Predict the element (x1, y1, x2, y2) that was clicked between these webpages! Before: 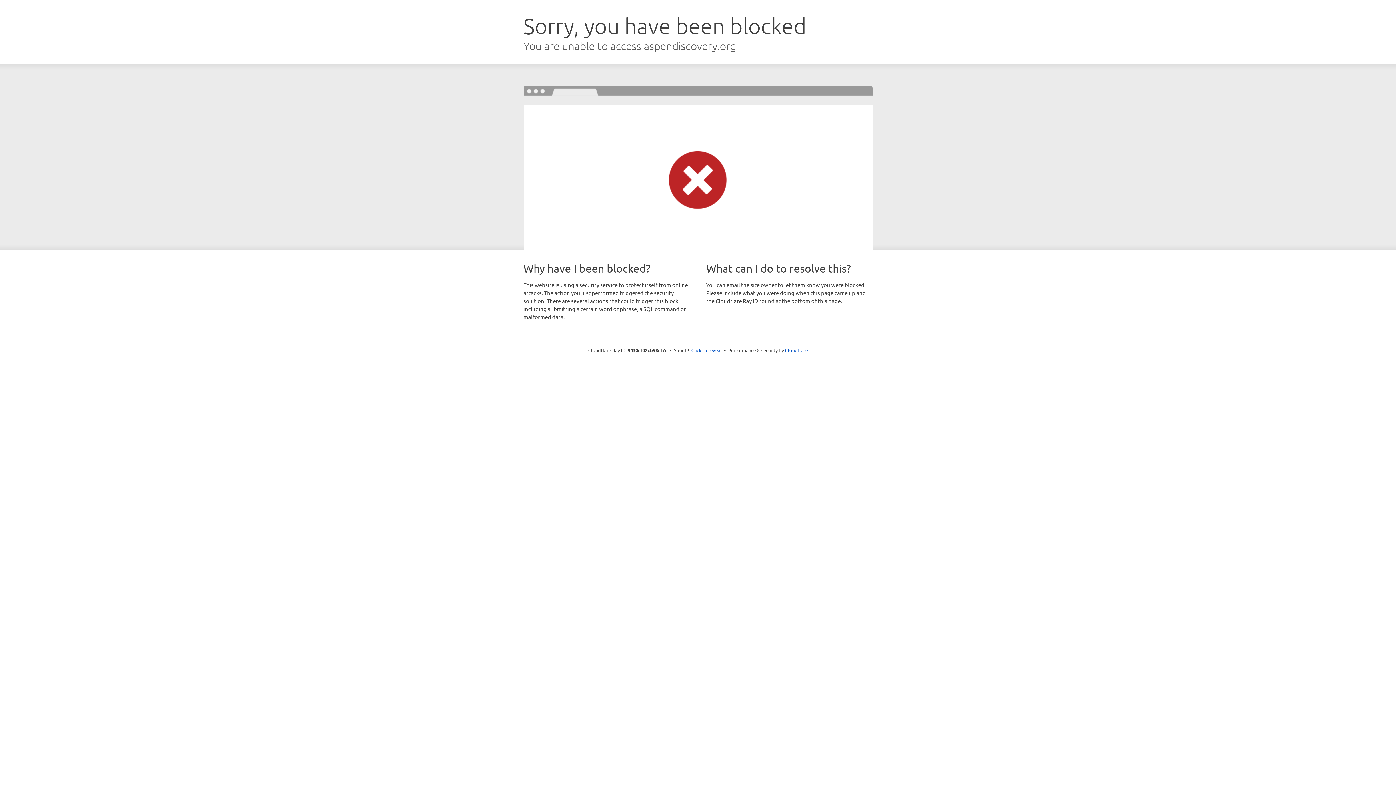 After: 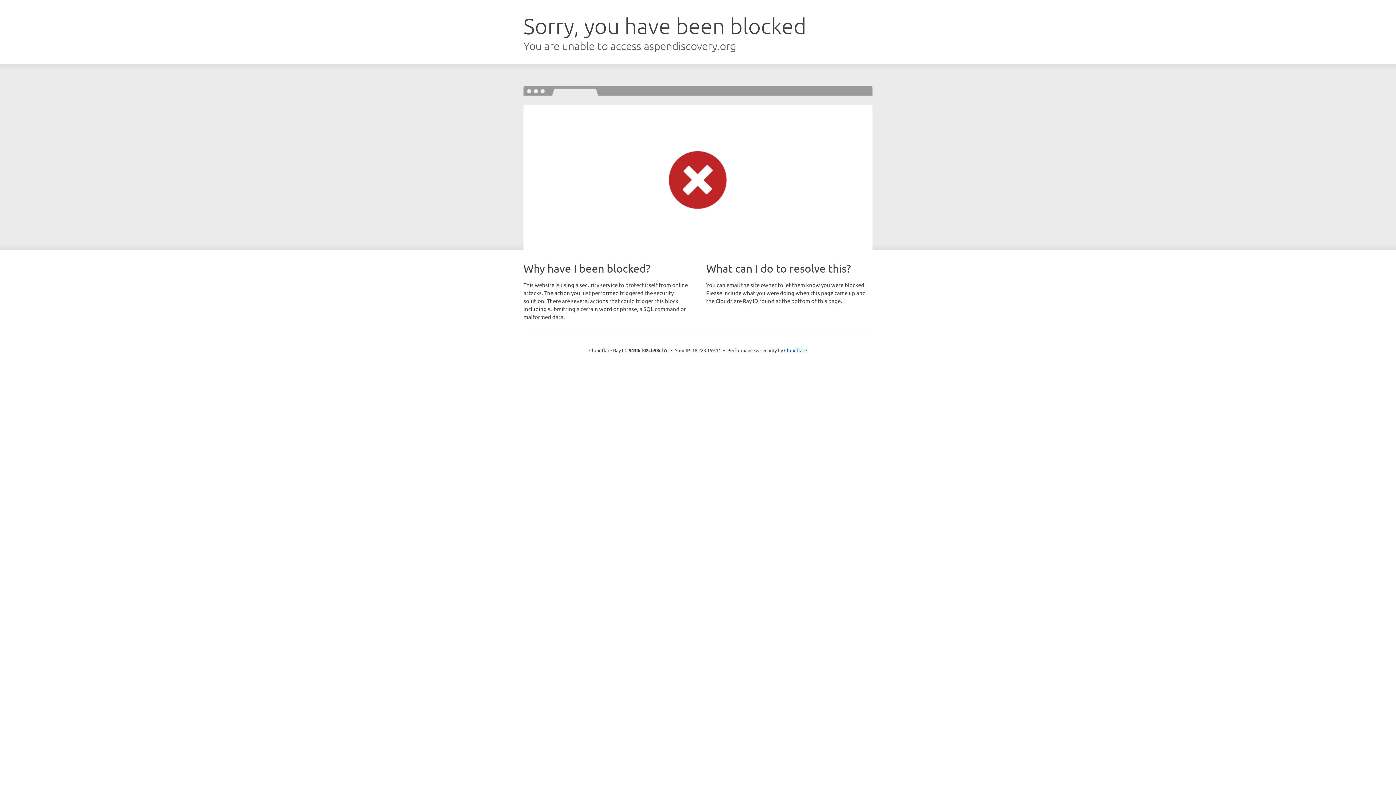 Action: label: Click to reveal bbox: (691, 346, 722, 353)